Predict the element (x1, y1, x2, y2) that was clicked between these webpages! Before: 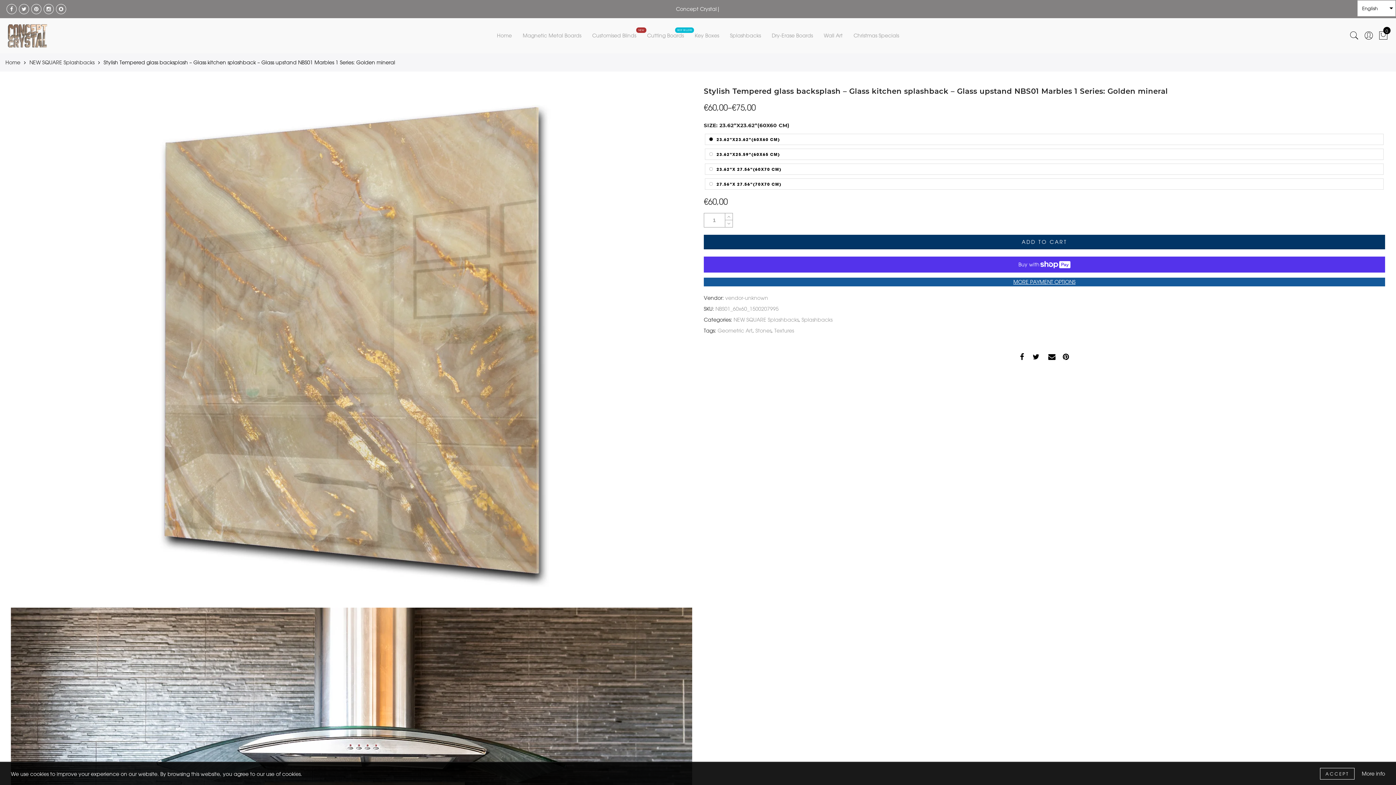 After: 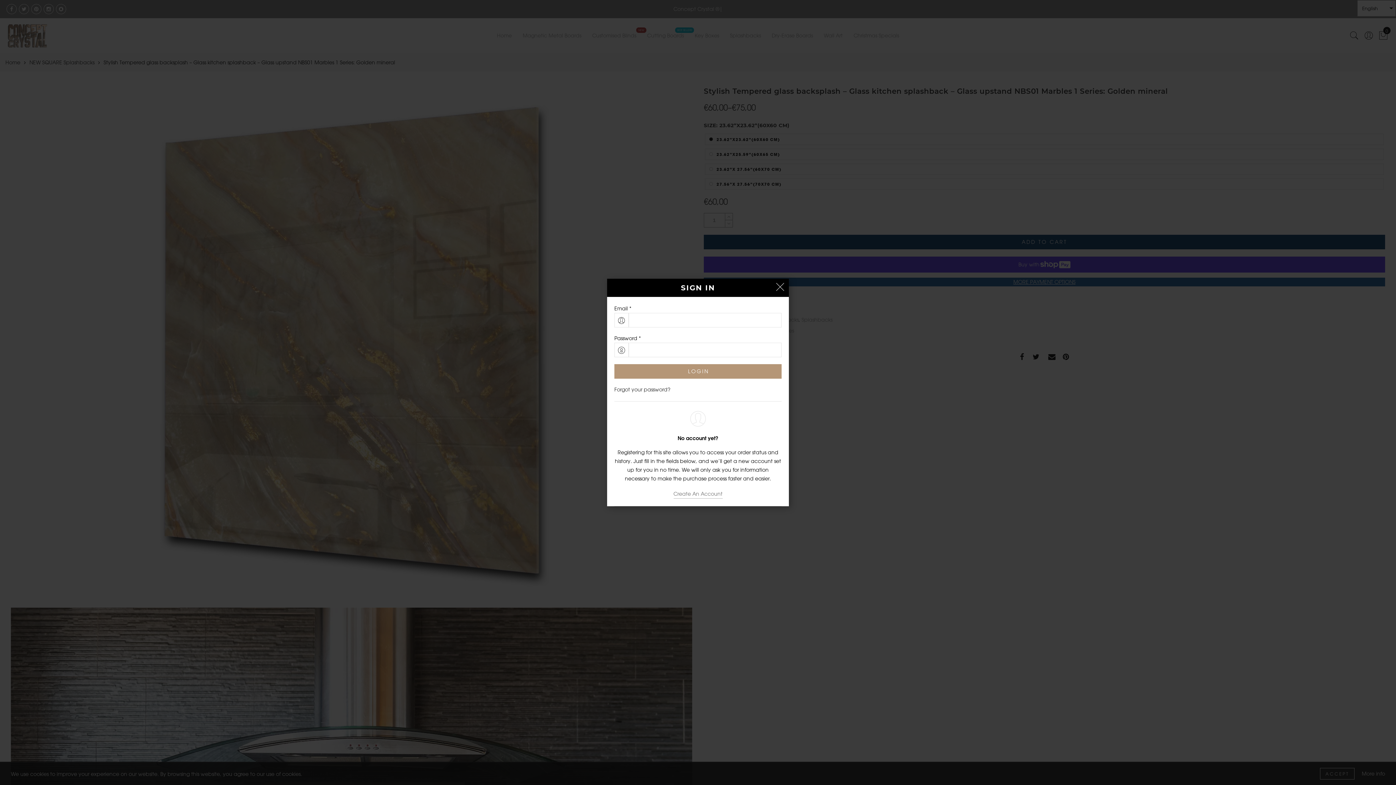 Action: bbox: (1363, 26, 1374, 44)